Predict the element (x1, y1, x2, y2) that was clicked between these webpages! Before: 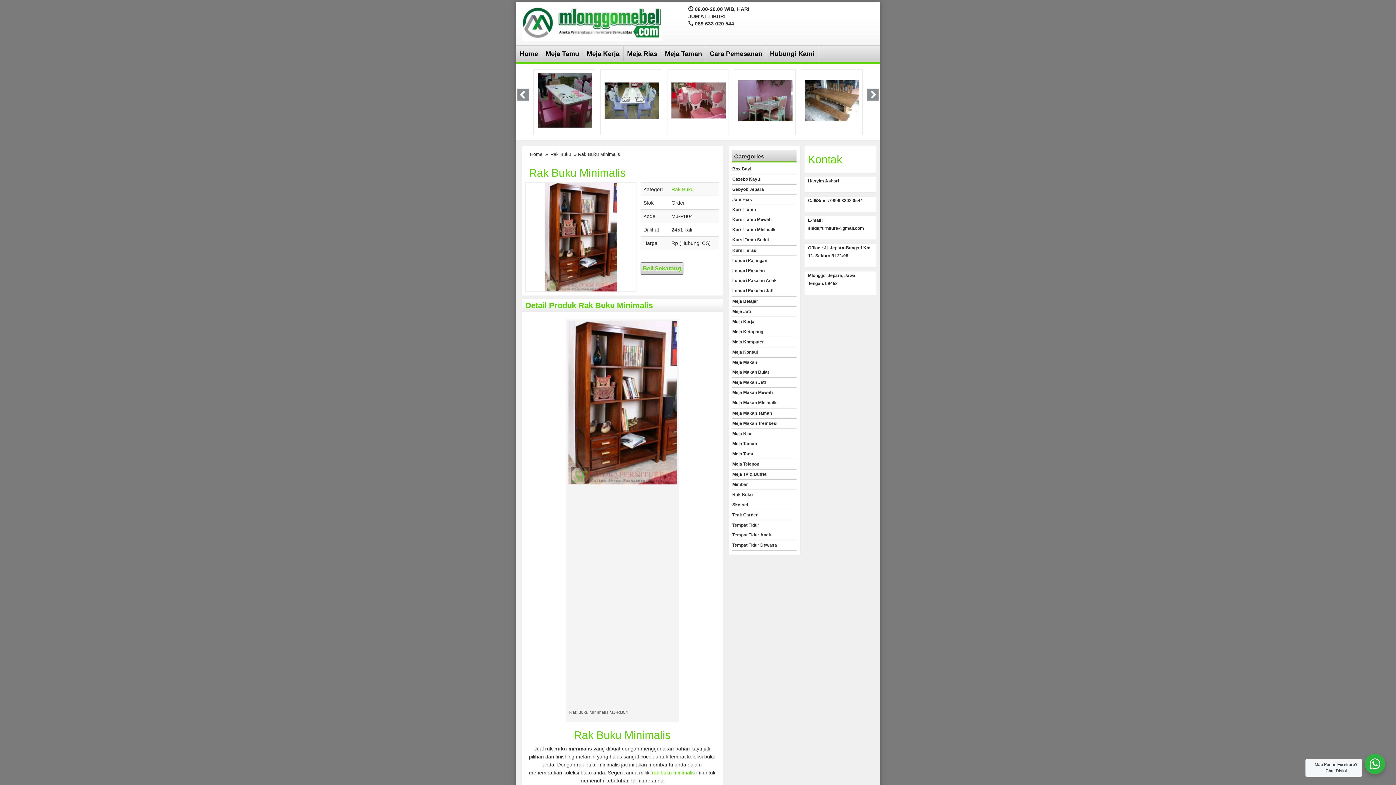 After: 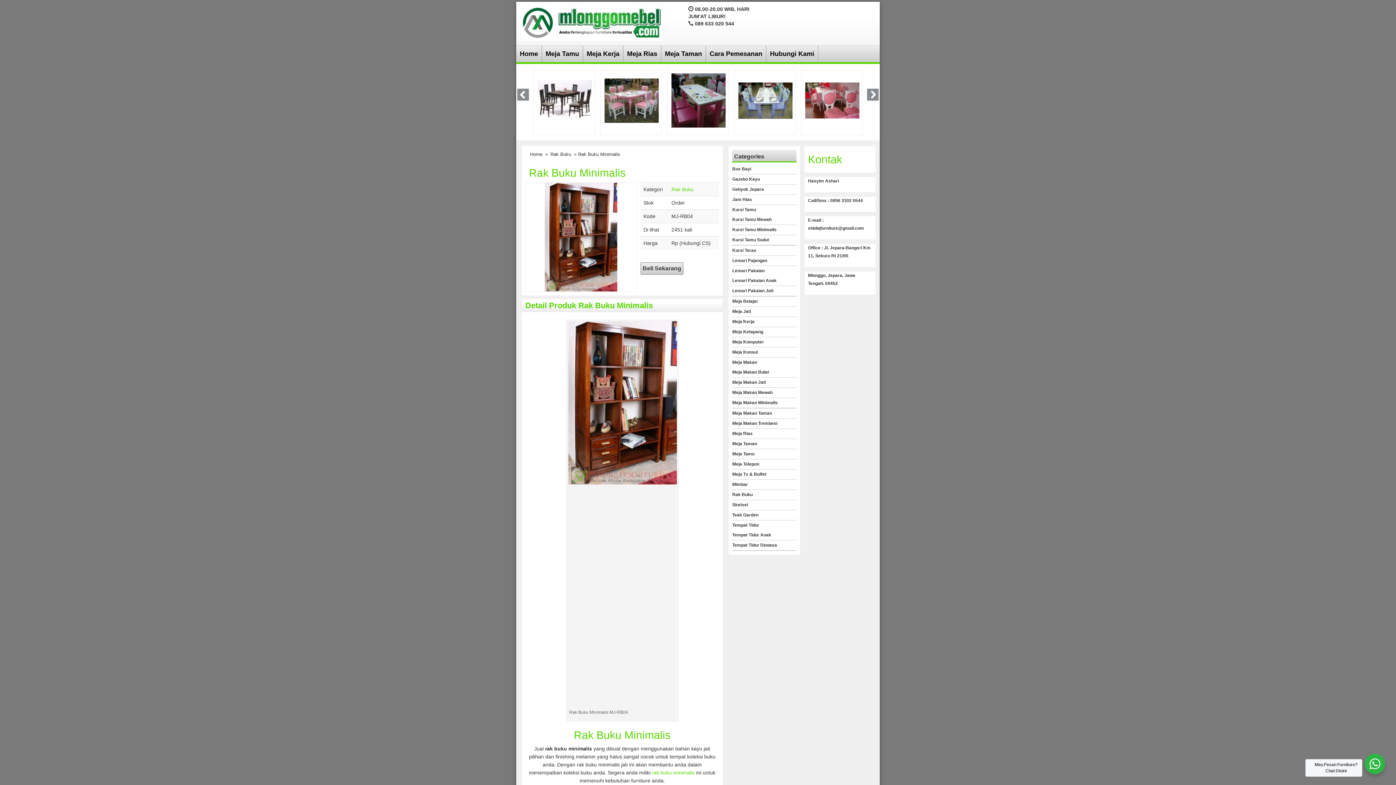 Action: label: Beli Sekarang bbox: (640, 262, 683, 274)